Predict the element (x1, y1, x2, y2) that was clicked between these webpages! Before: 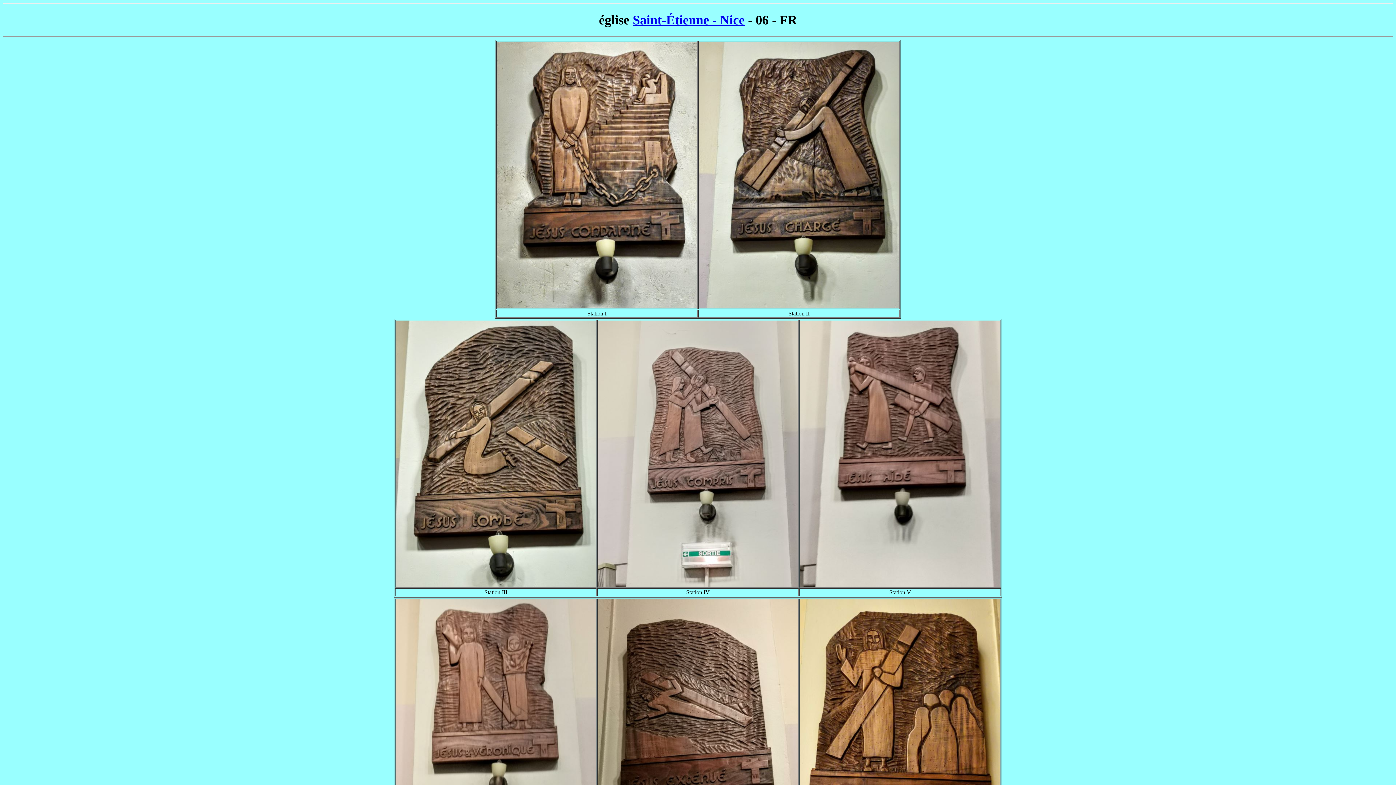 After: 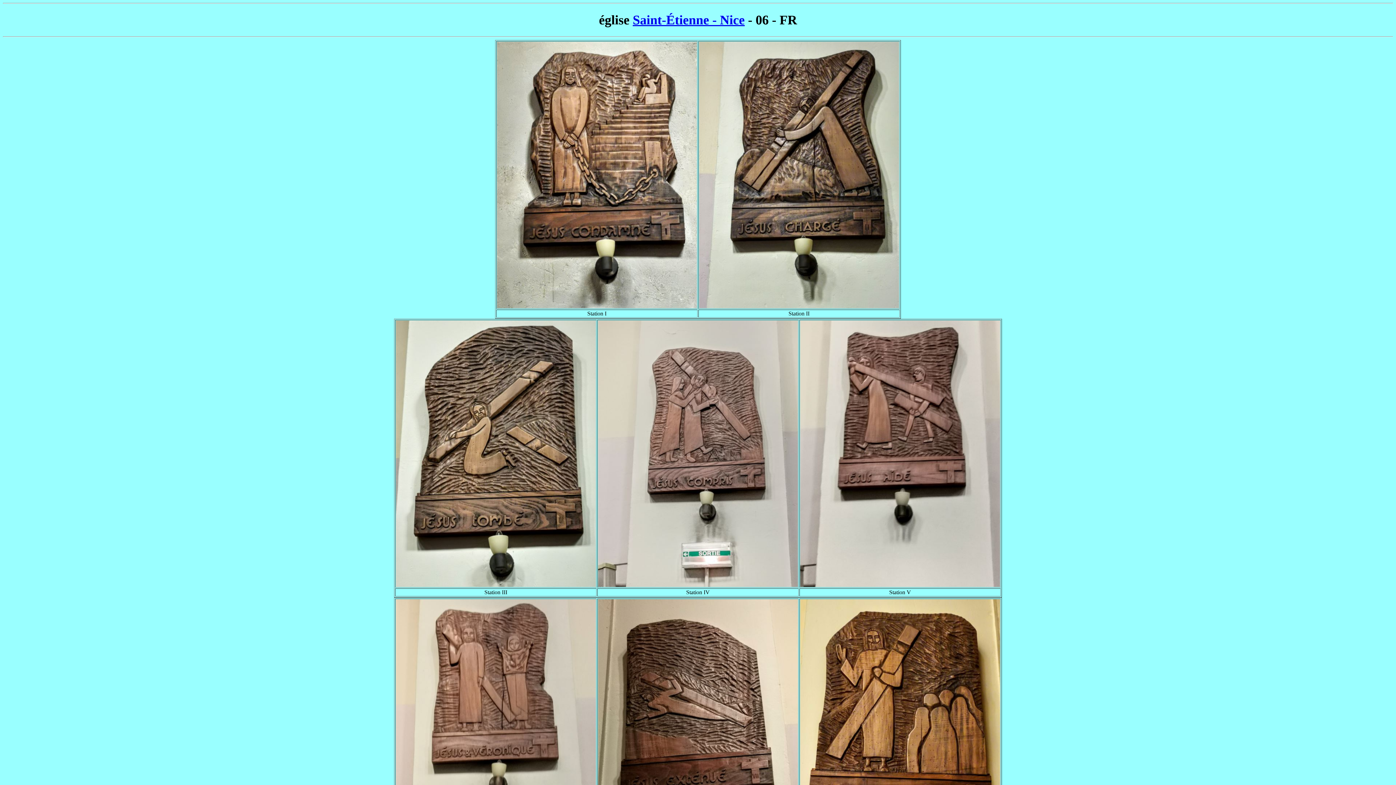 Action: bbox: (632, 12, 744, 27) label: Saint-Étienne - Nice